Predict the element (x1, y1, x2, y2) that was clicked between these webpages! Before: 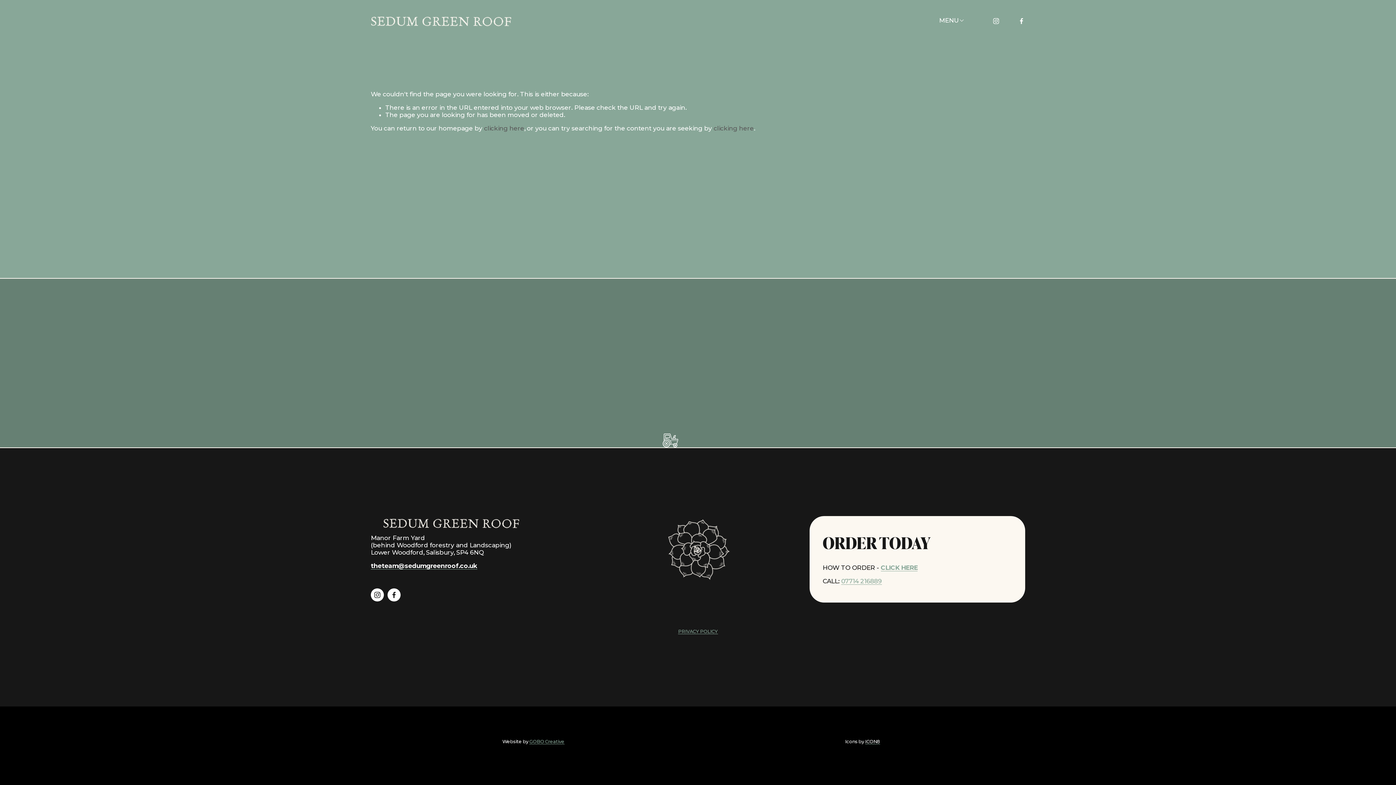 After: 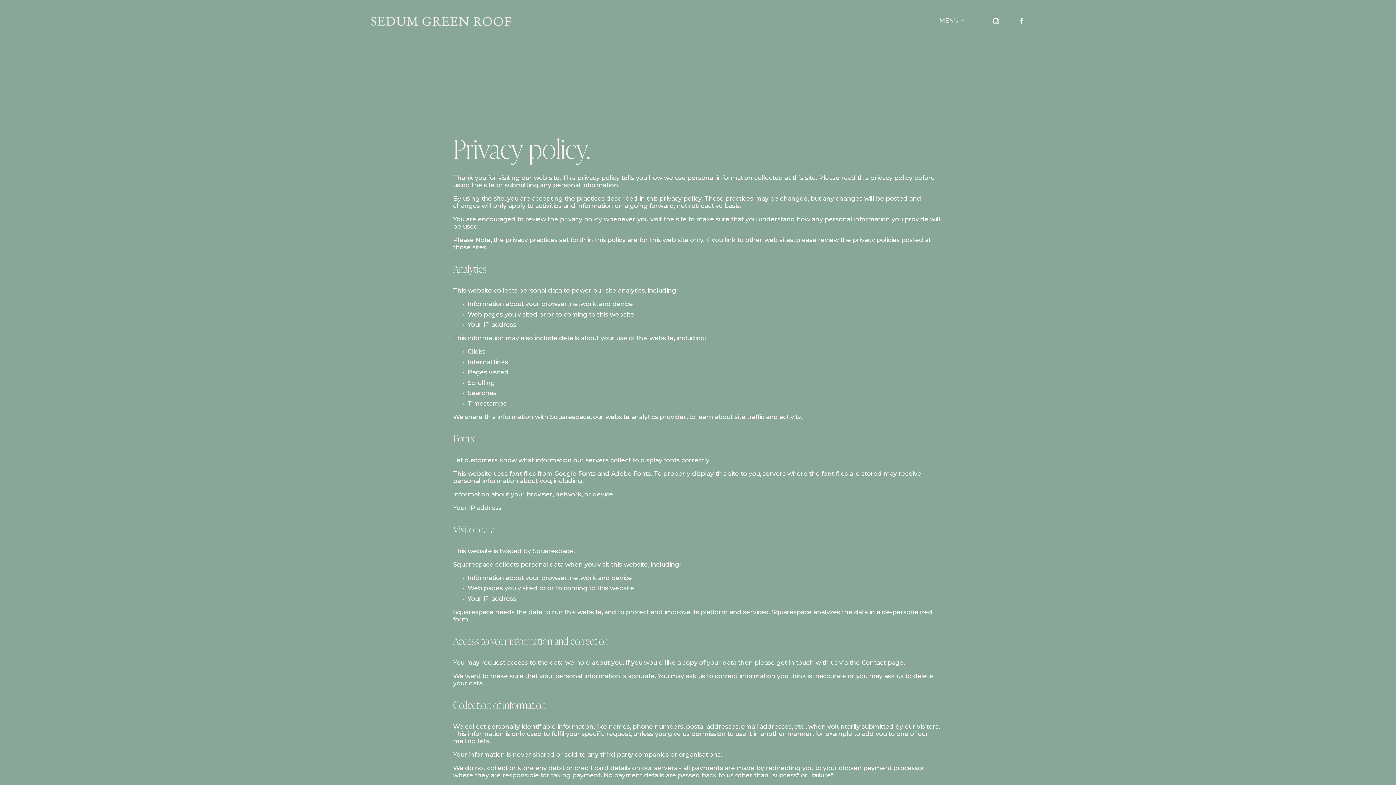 Action: label: PRIVACY POLICY bbox: (678, 629, 718, 634)